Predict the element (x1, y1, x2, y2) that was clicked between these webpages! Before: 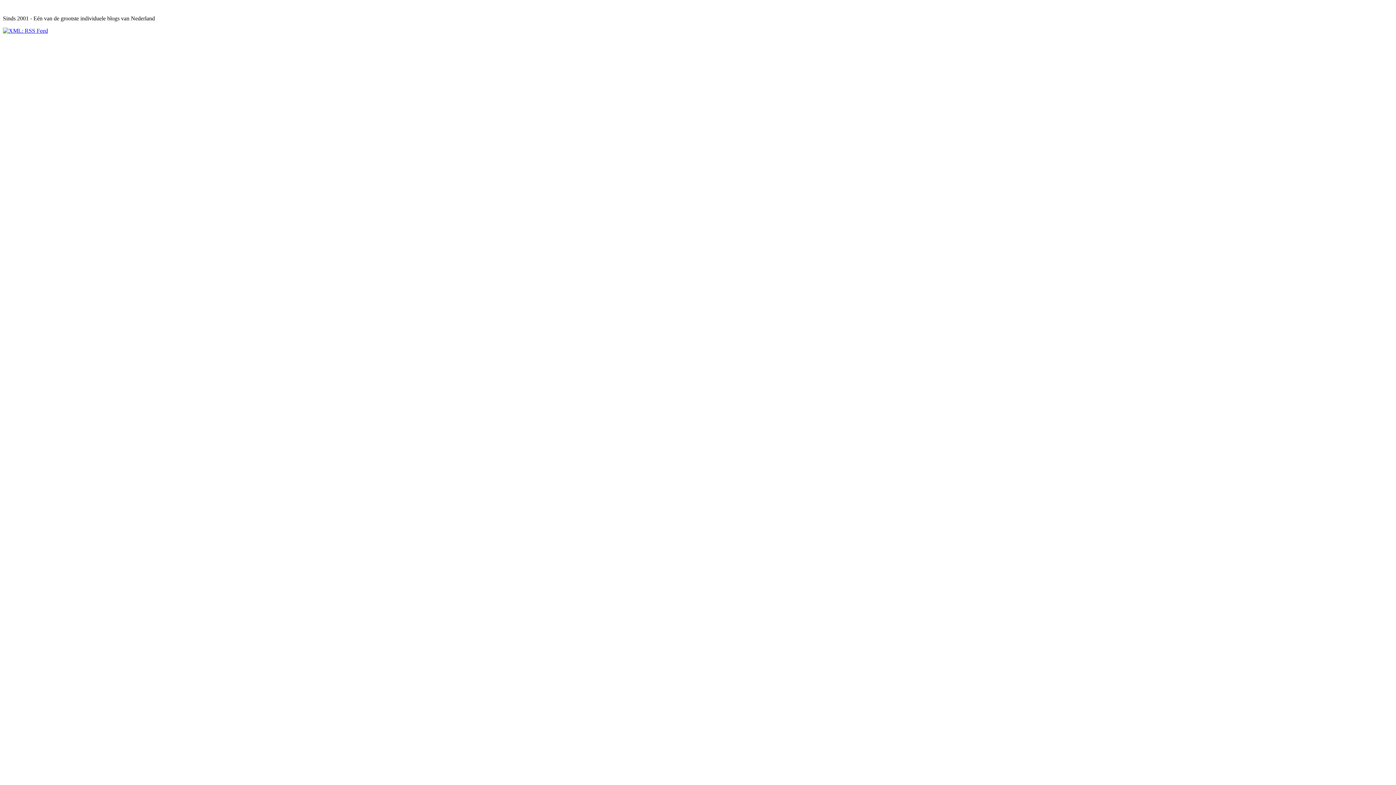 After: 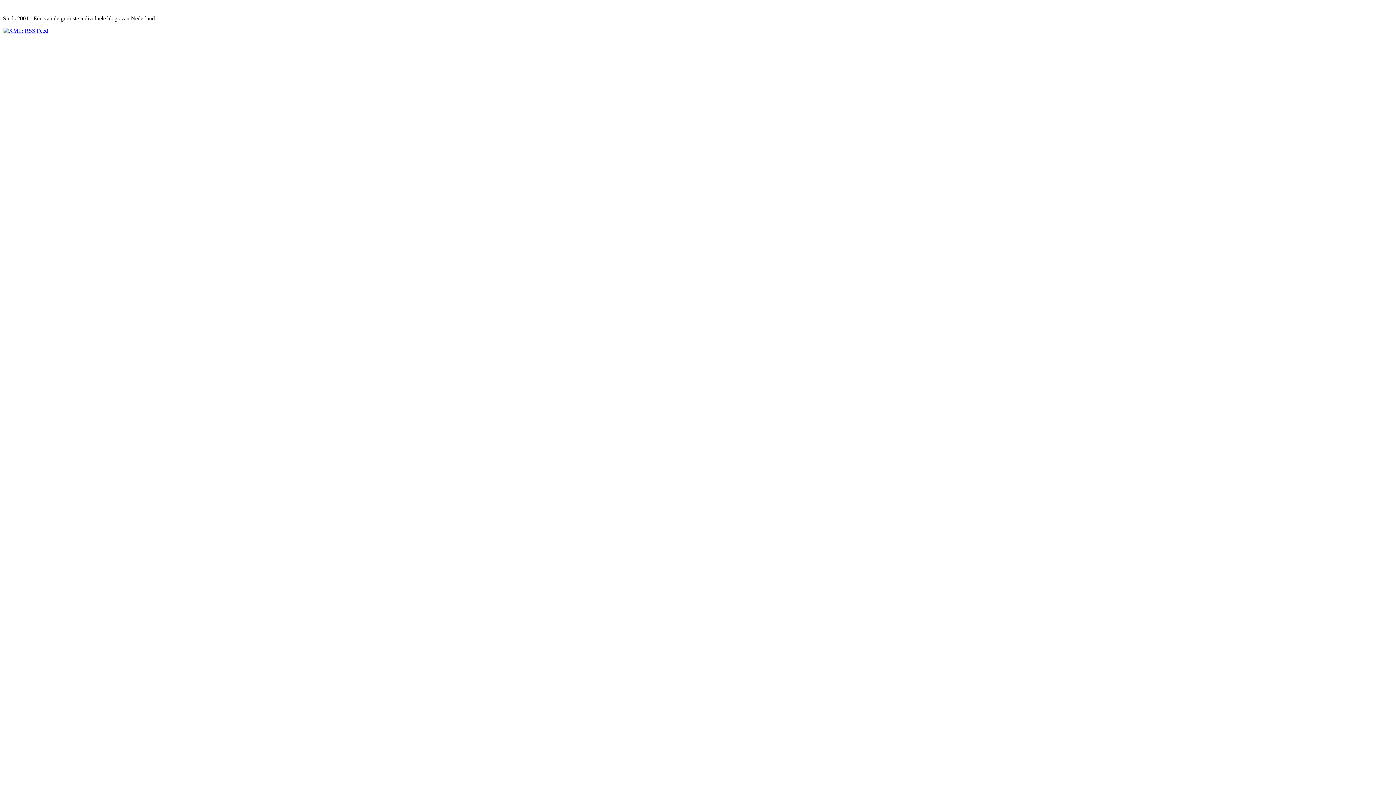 Action: bbox: (2, 27, 48, 33)